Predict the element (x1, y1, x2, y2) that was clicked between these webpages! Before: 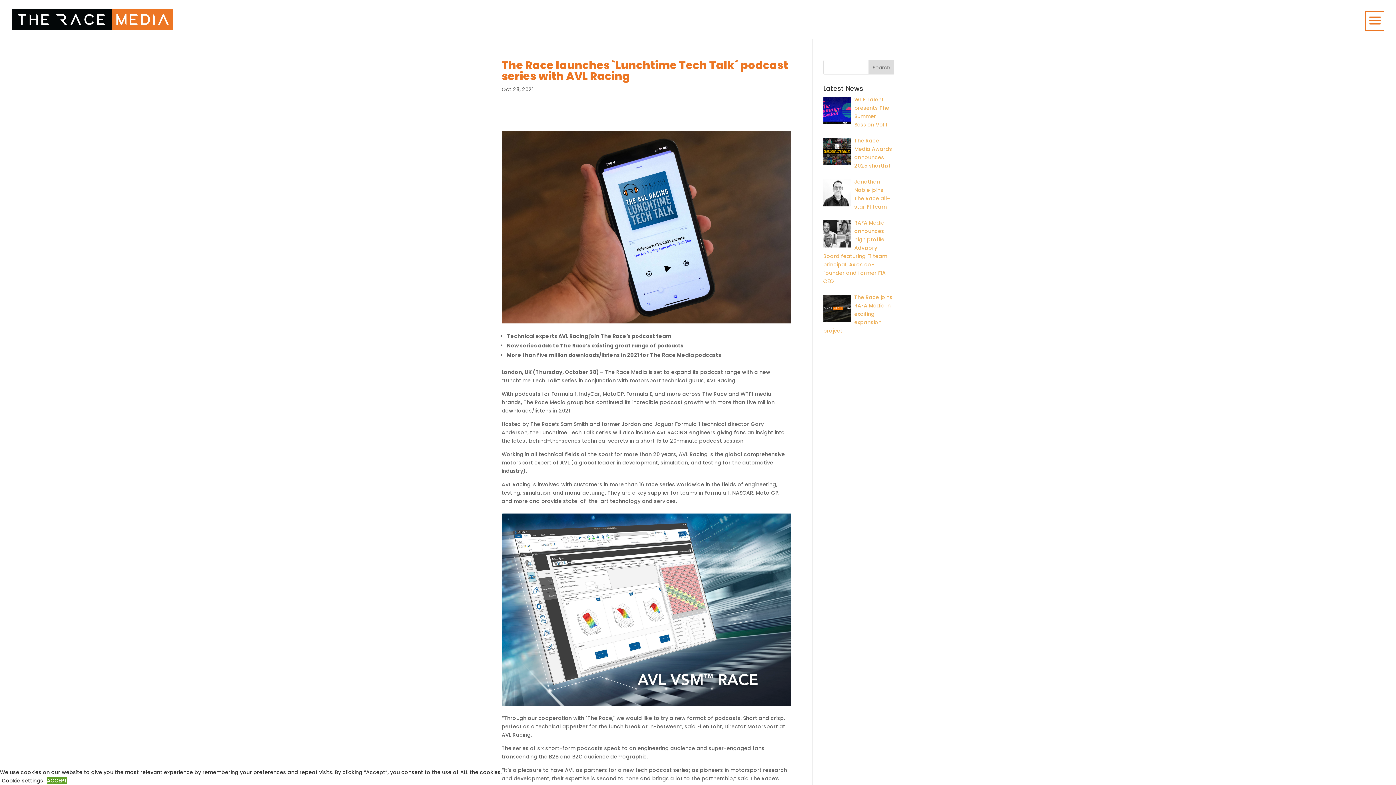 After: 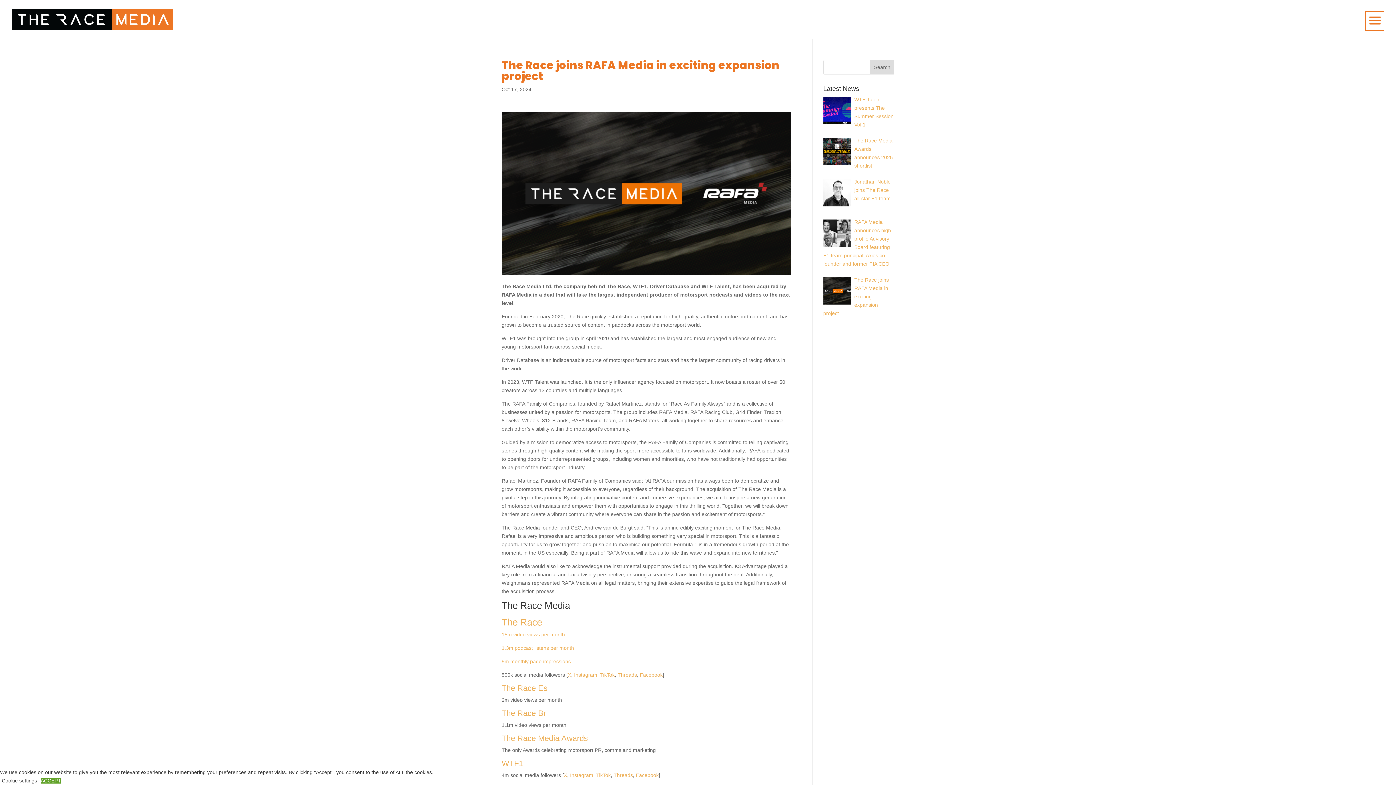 Action: label: The Race joins RAFA Media in exciting expansion project bbox: (823, 293, 892, 334)